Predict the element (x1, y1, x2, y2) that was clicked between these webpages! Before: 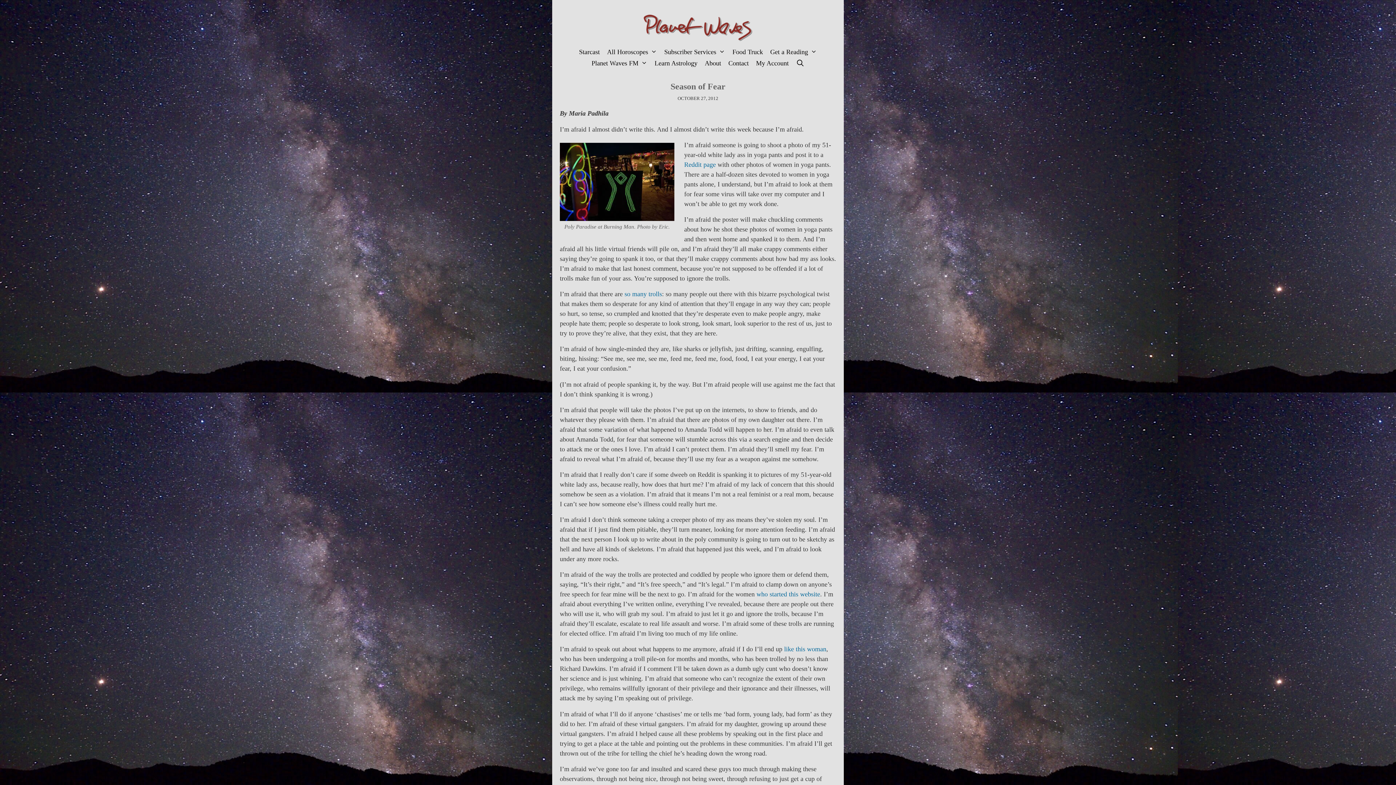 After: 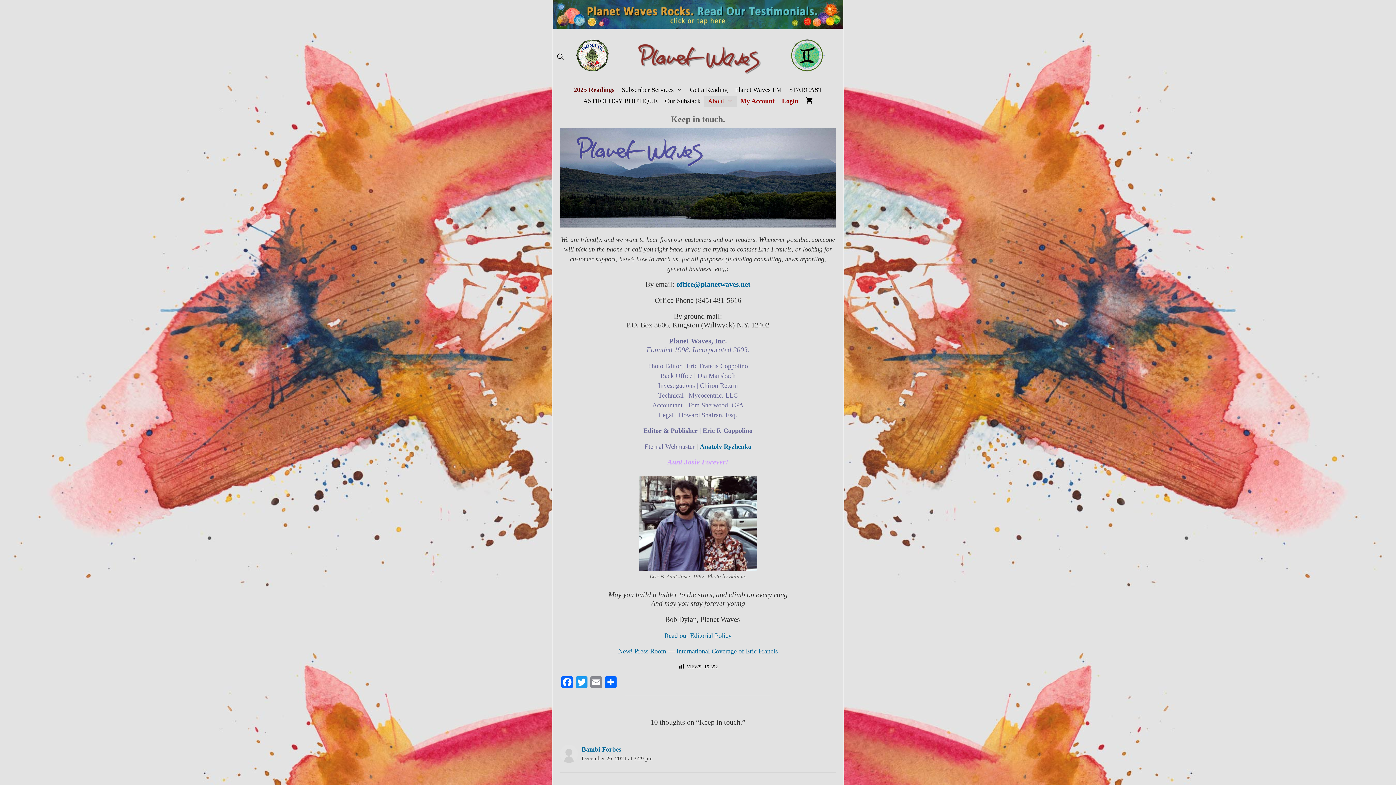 Action: label: Contact bbox: (724, 57, 752, 69)